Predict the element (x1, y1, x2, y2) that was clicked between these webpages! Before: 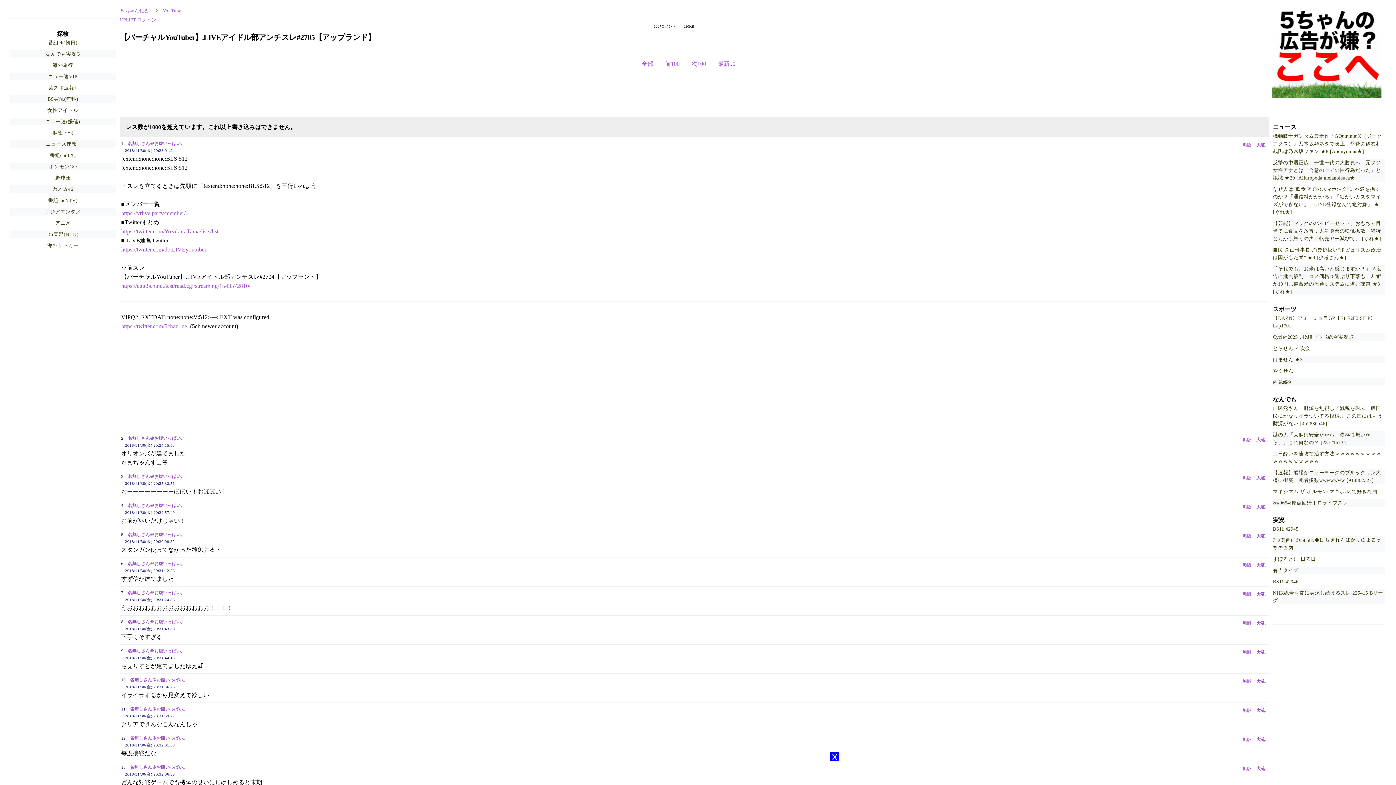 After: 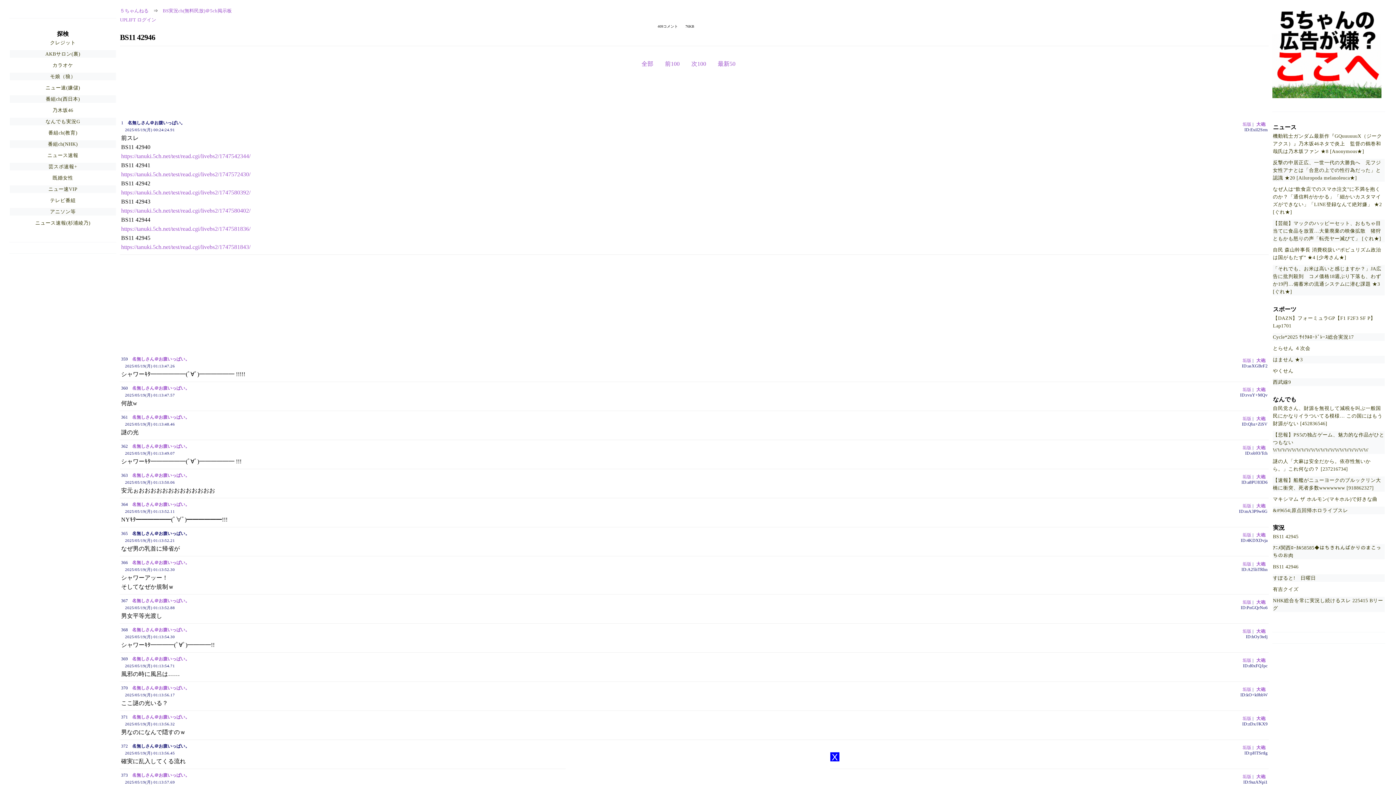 Action: label: BS11 42946 bbox: (1273, 579, 1298, 584)